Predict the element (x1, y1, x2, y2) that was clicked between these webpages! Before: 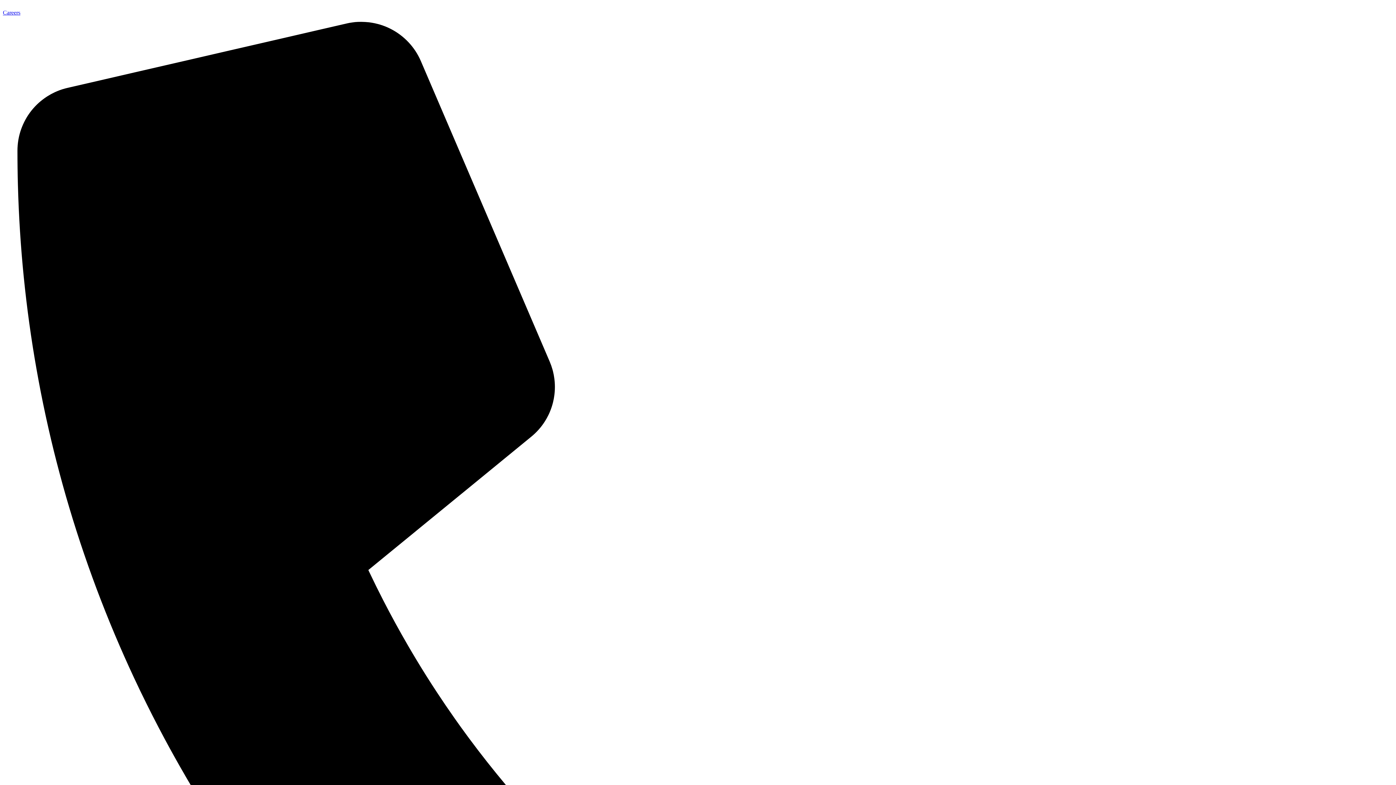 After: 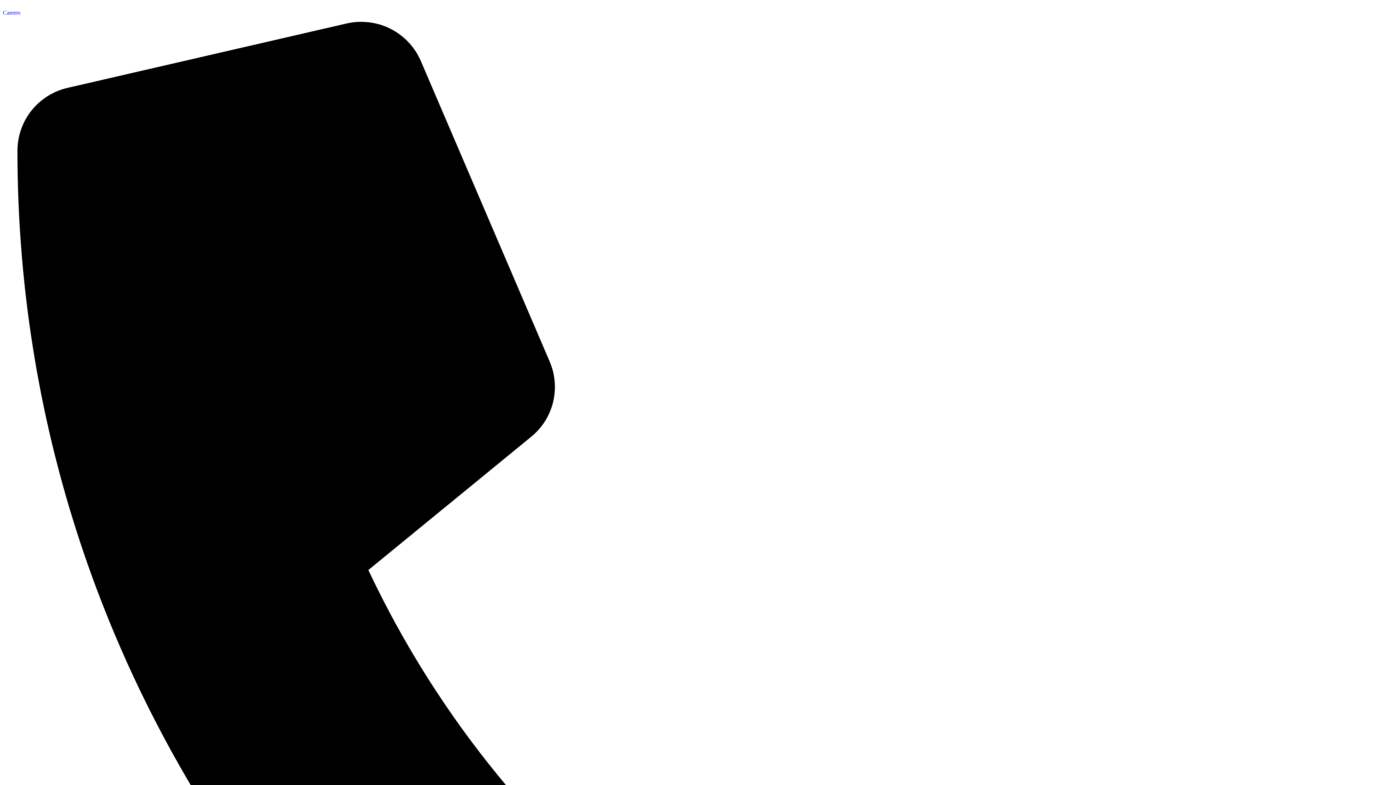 Action: bbox: (2, 9, 20, 15) label: Careers